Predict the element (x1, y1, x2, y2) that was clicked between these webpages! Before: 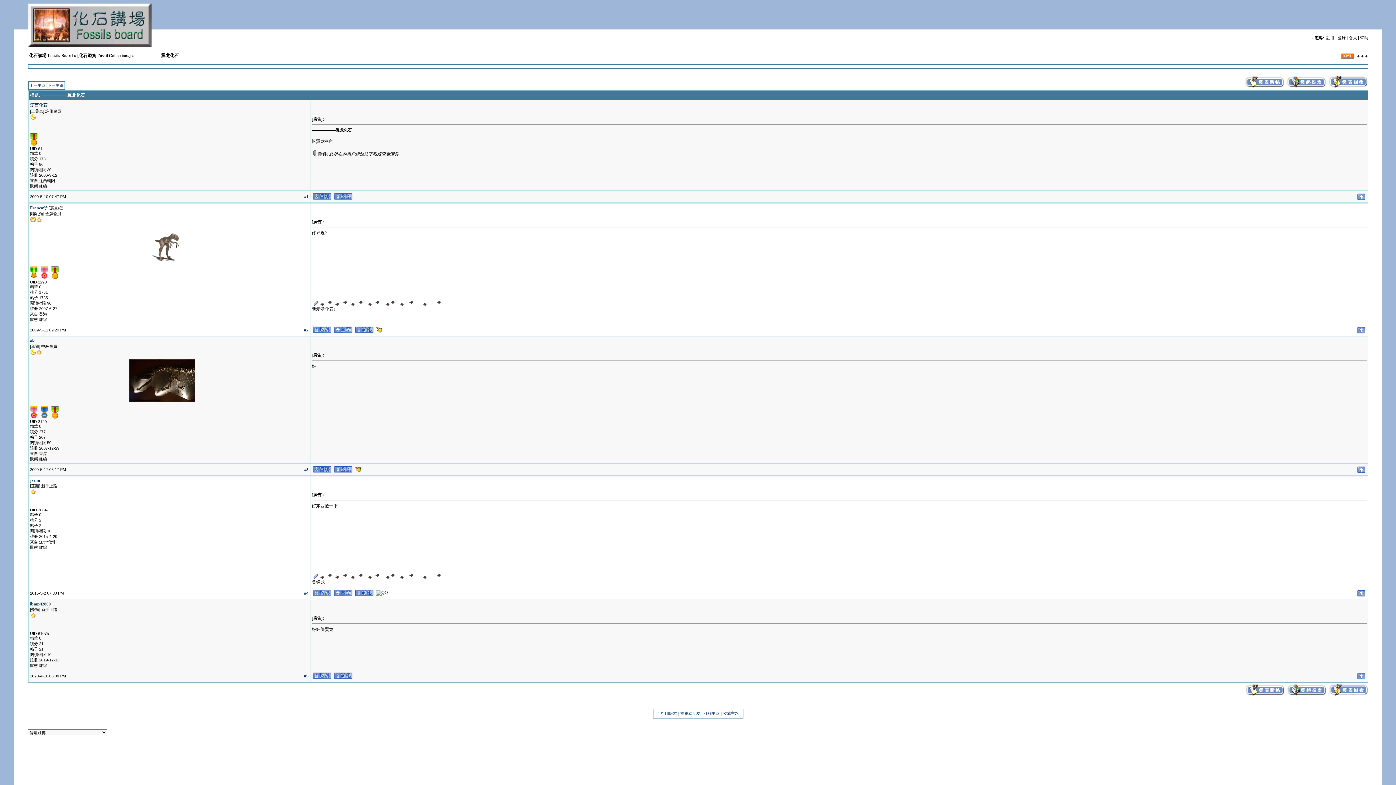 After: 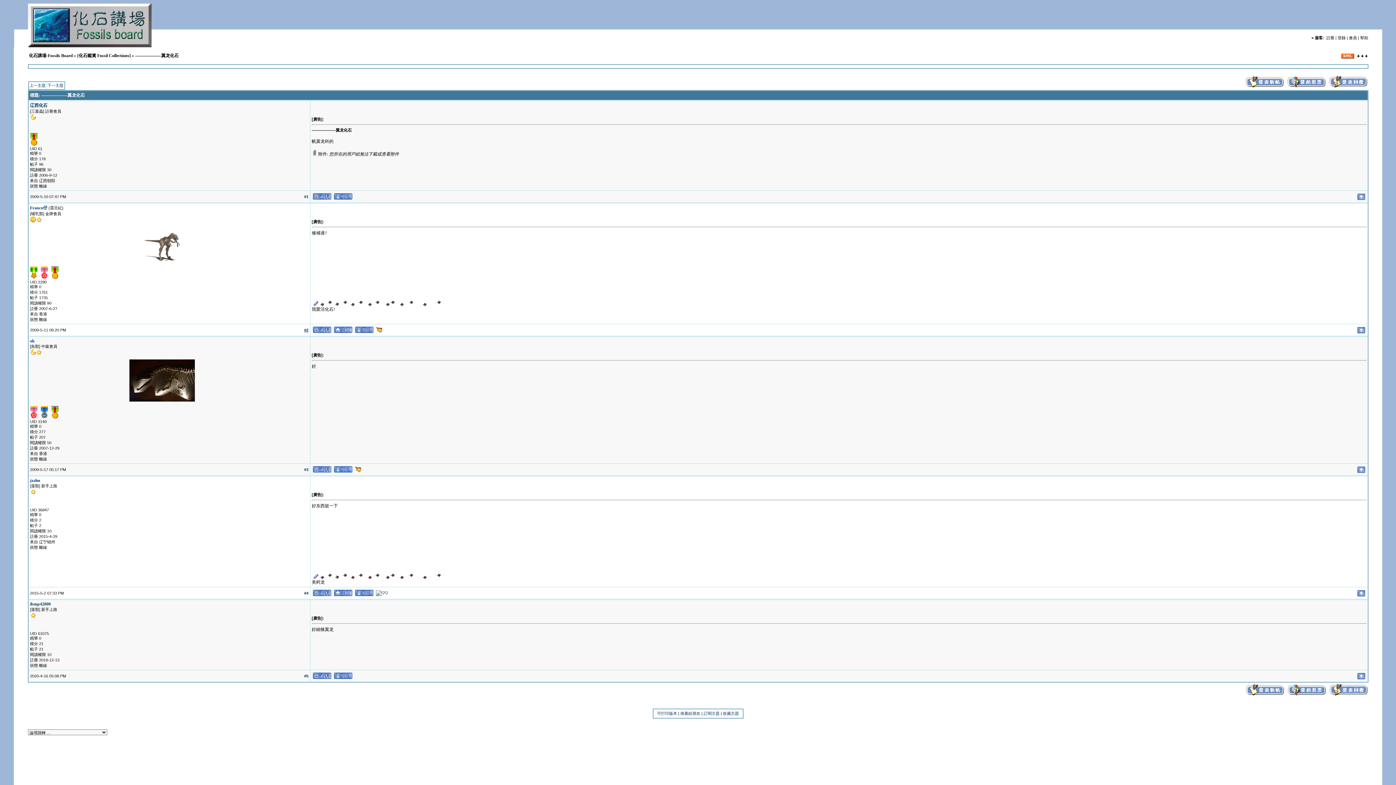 Action: bbox: (304, 328, 308, 332) label: #2